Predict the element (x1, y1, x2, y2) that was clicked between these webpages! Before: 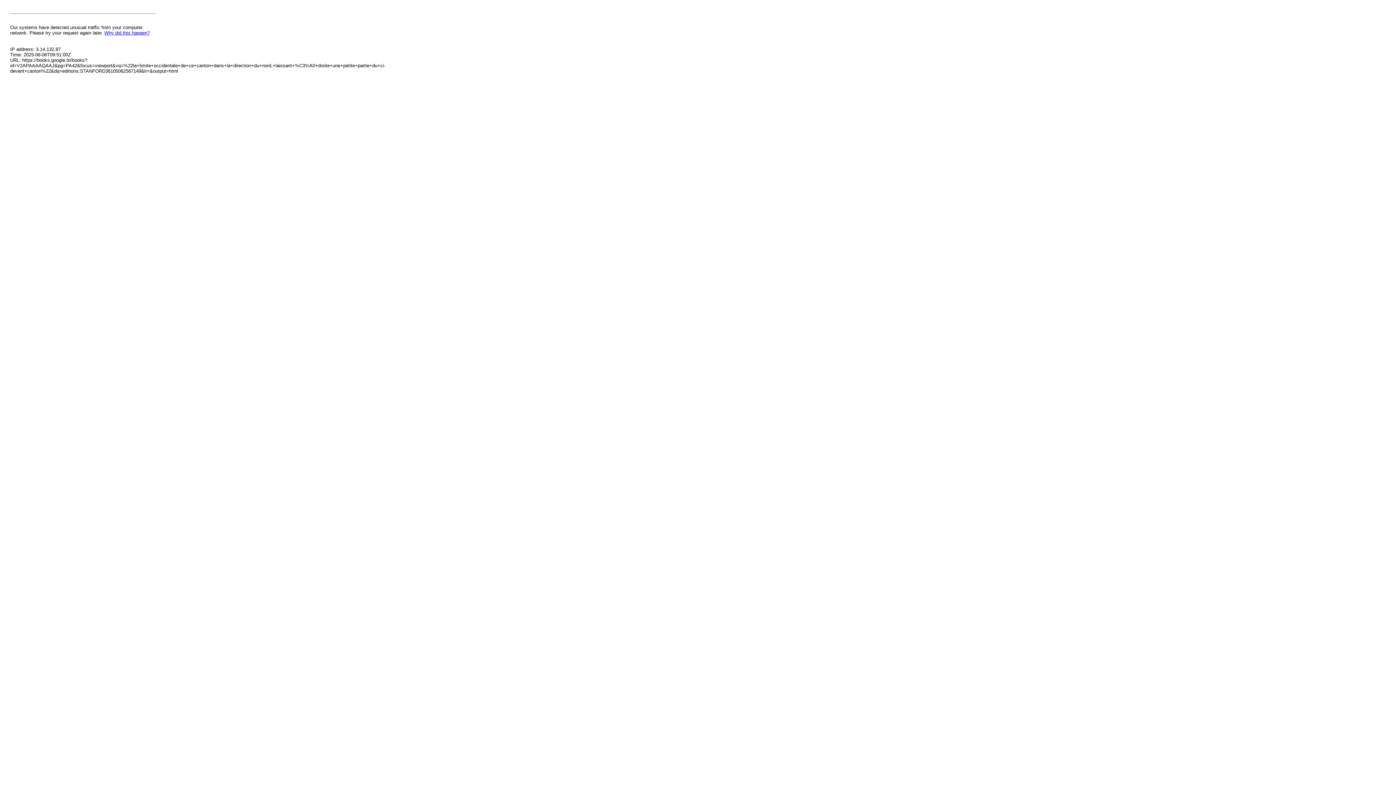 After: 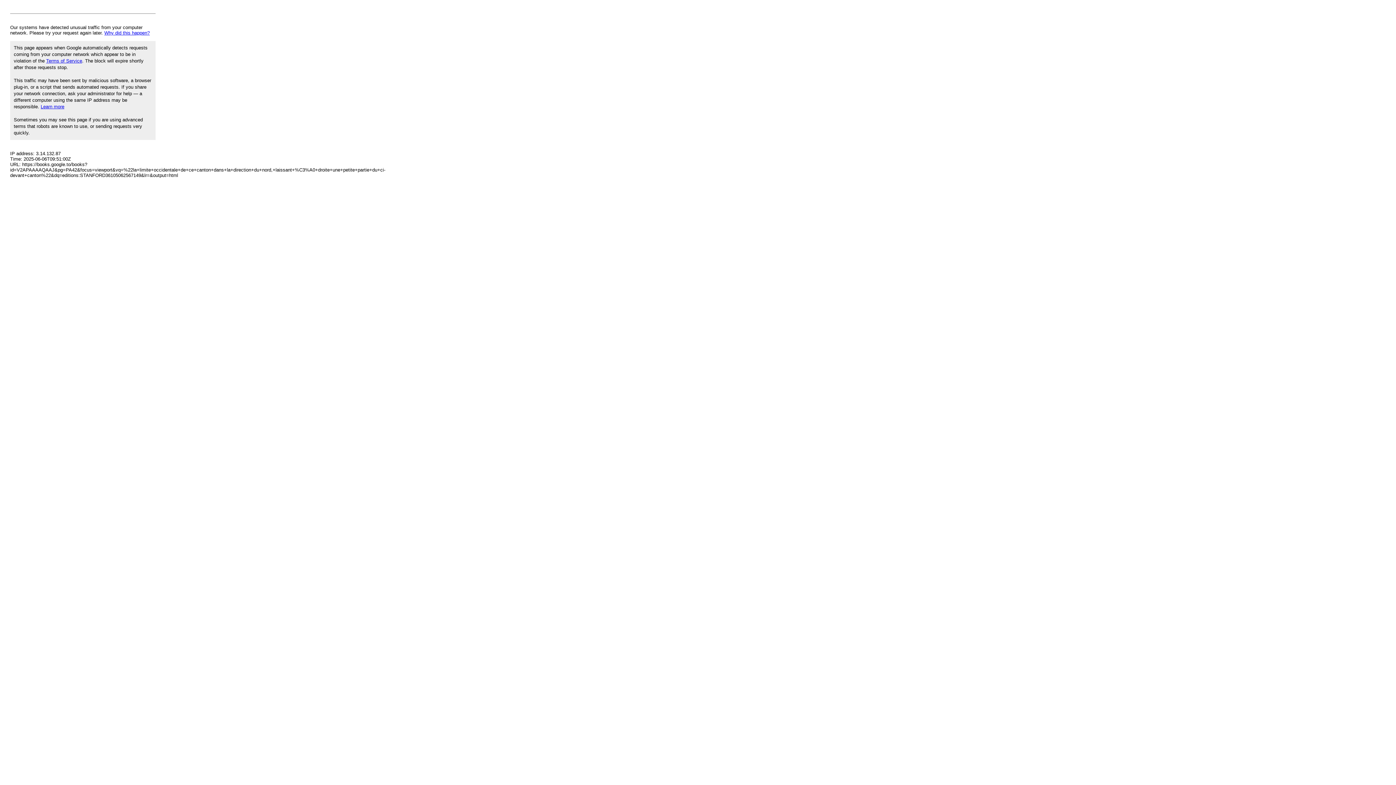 Action: bbox: (104, 30, 149, 35) label: Why did this happen?